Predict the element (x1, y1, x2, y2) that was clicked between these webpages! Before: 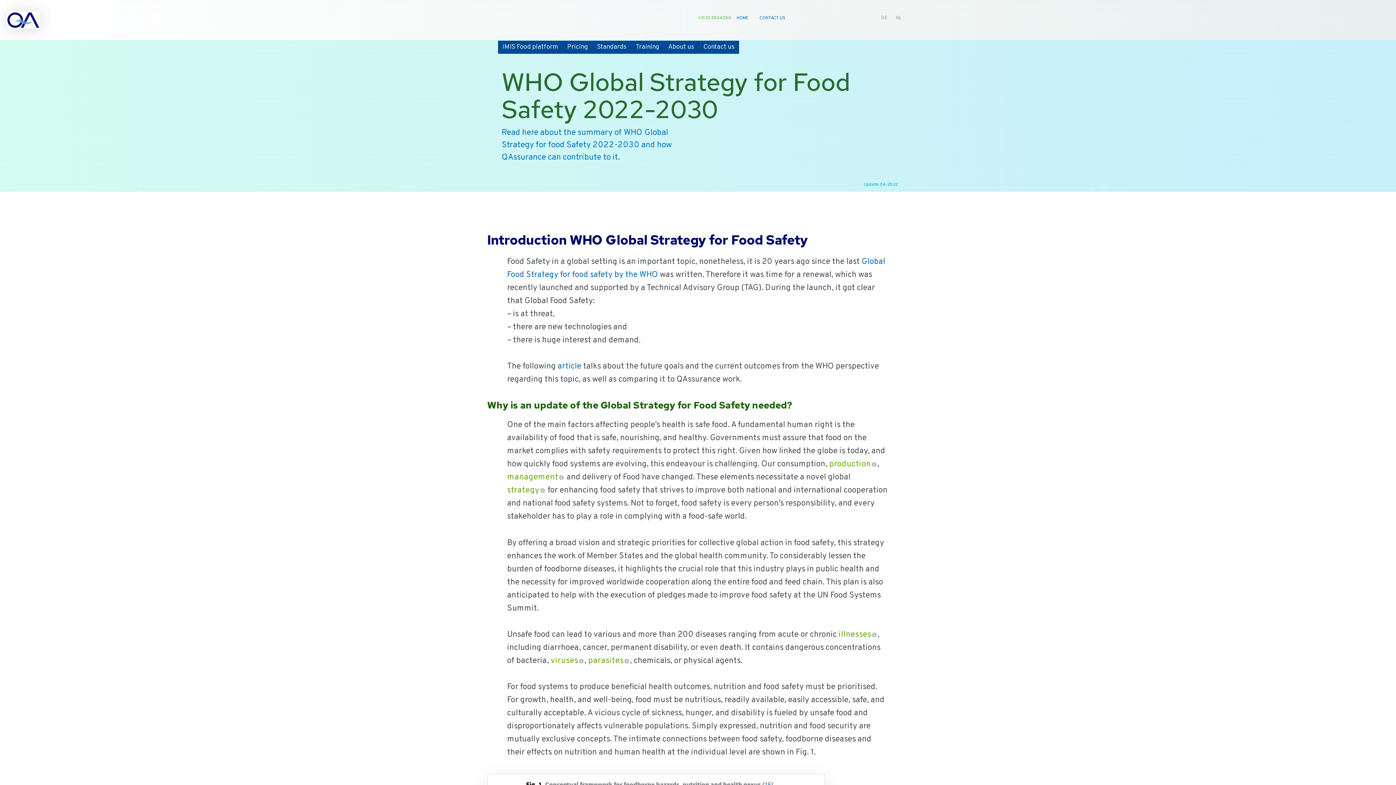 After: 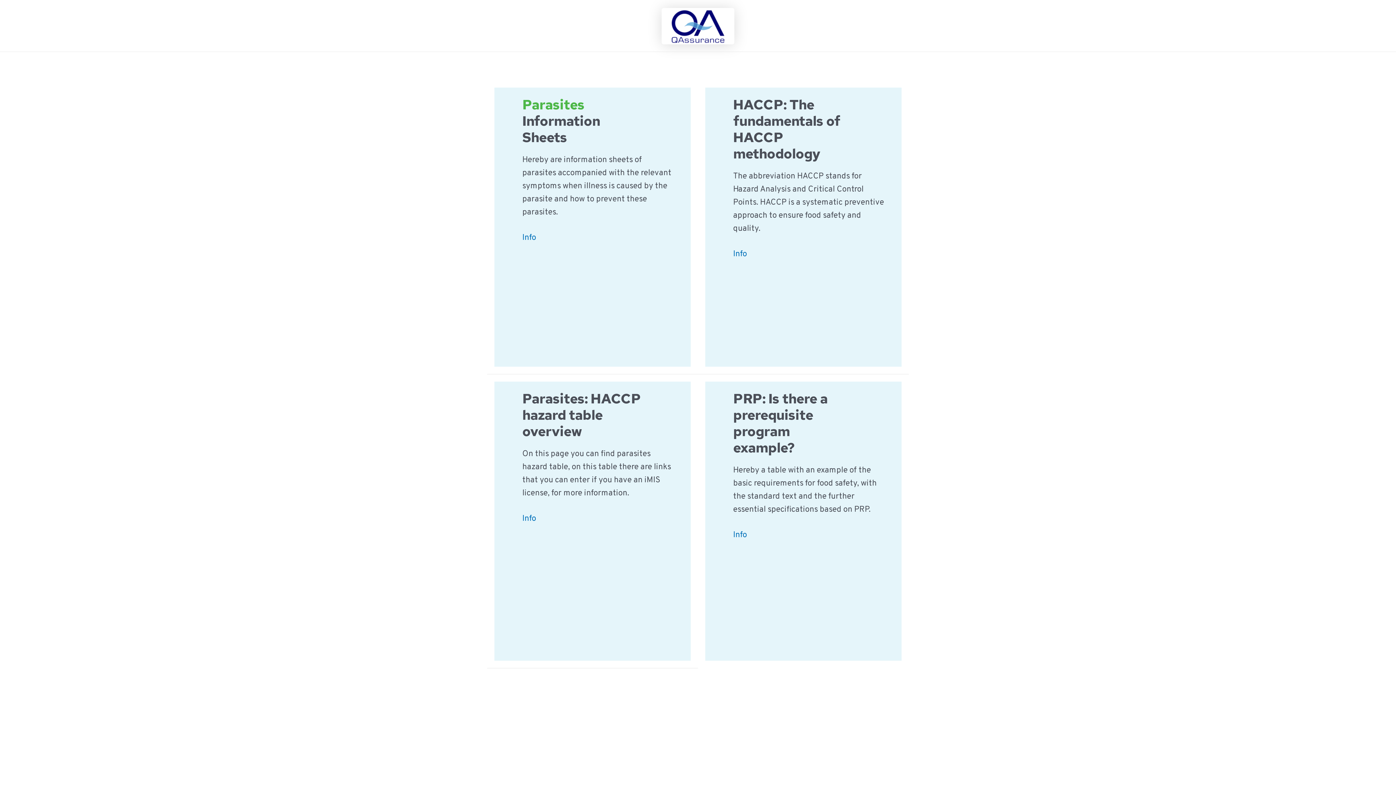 Action: label: parasites bbox: (586, 655, 631, 666)